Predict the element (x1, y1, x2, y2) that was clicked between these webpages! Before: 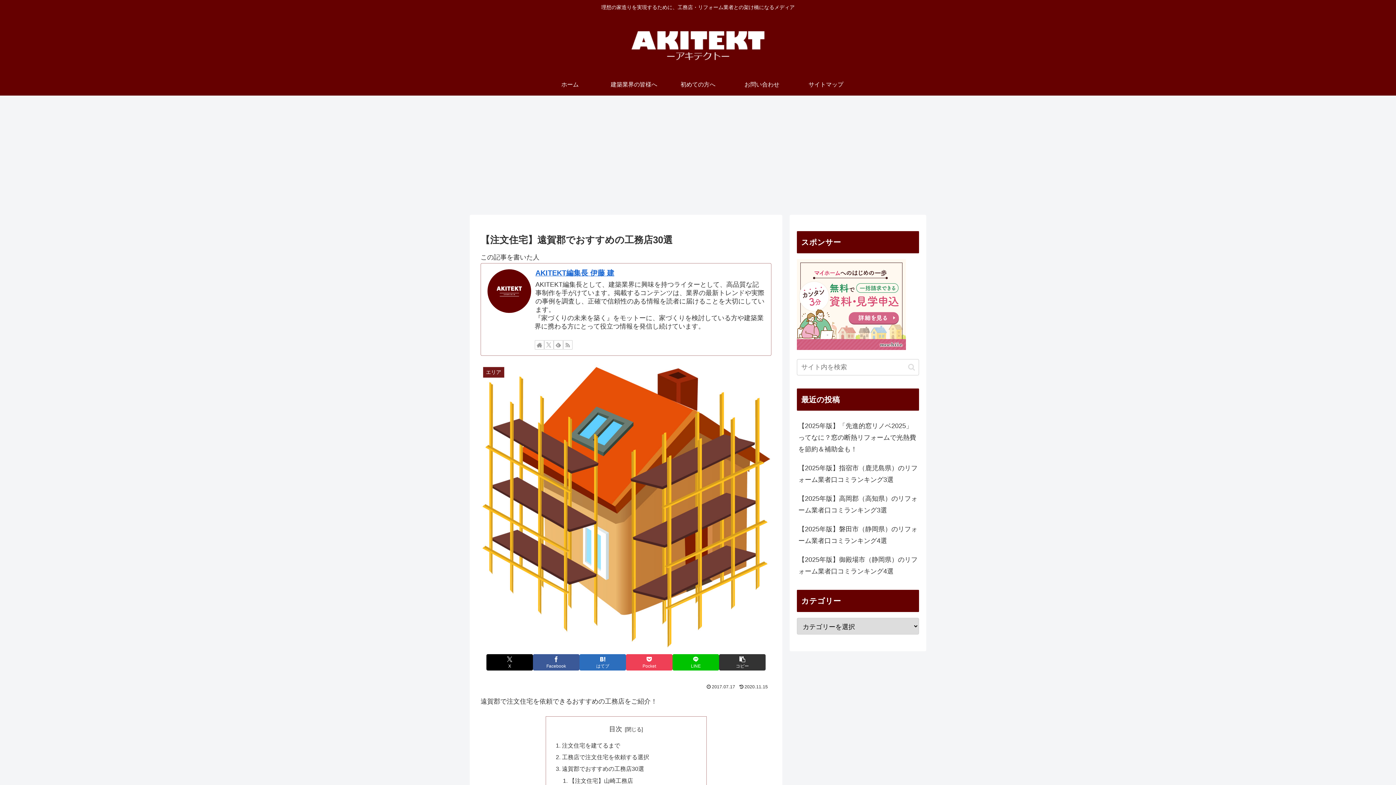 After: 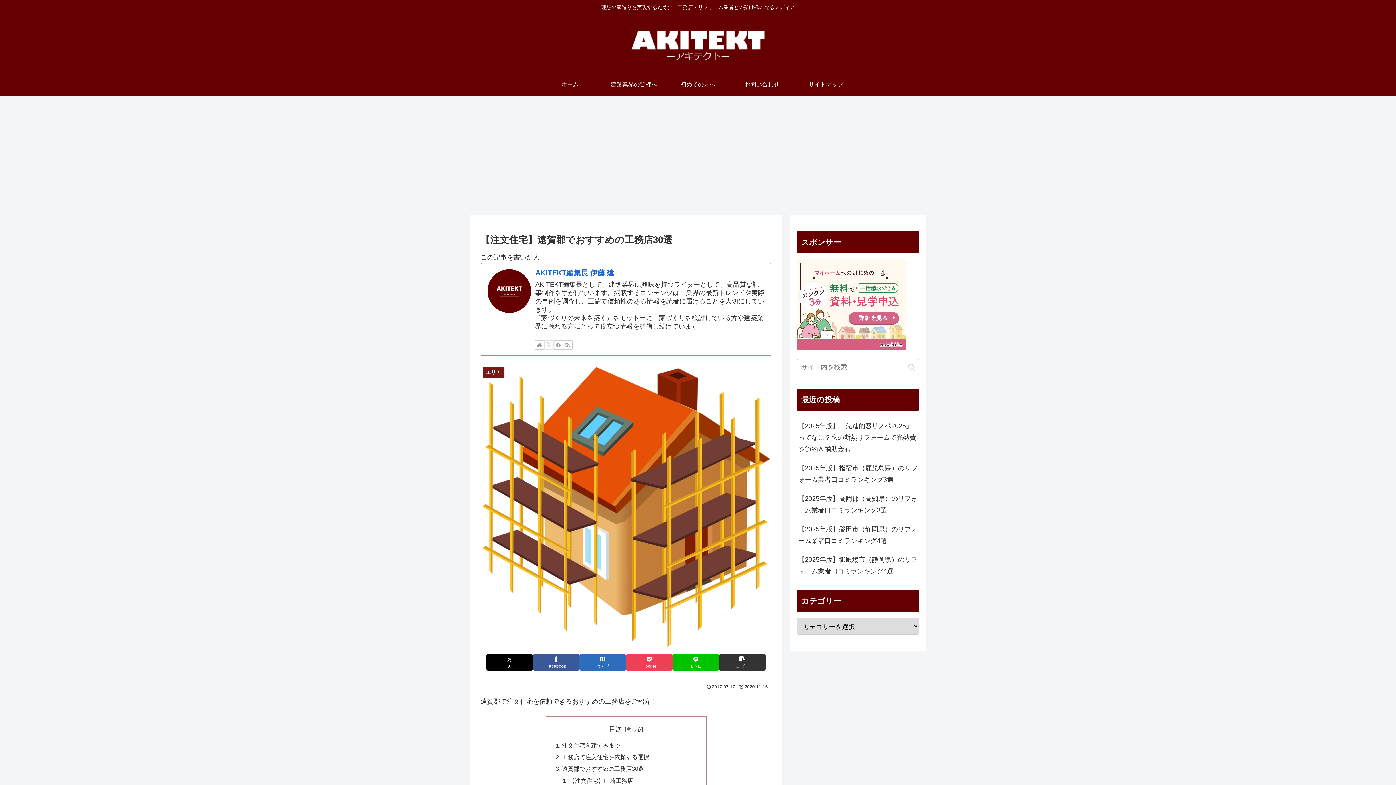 Action: label: Xをフォロー bbox: (544, 340, 553, 349)